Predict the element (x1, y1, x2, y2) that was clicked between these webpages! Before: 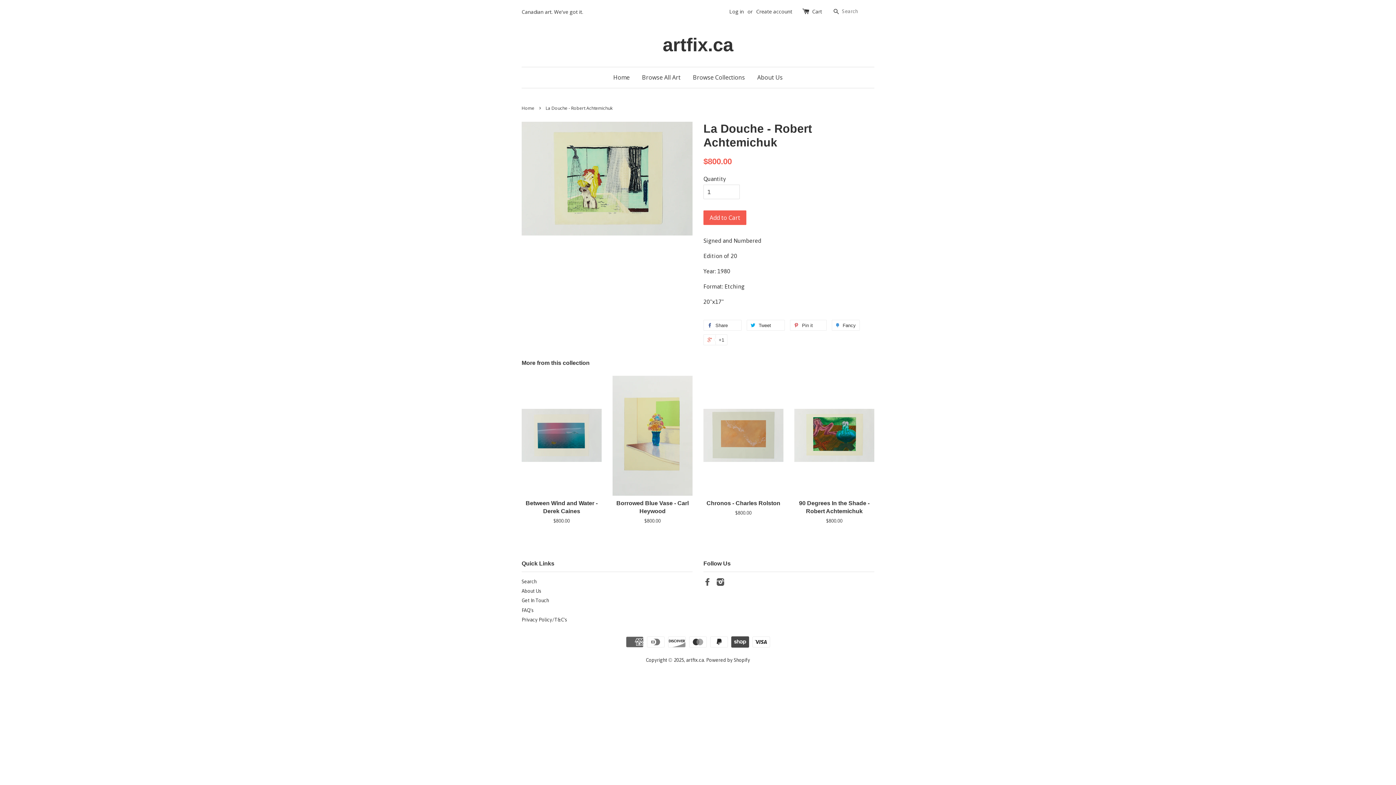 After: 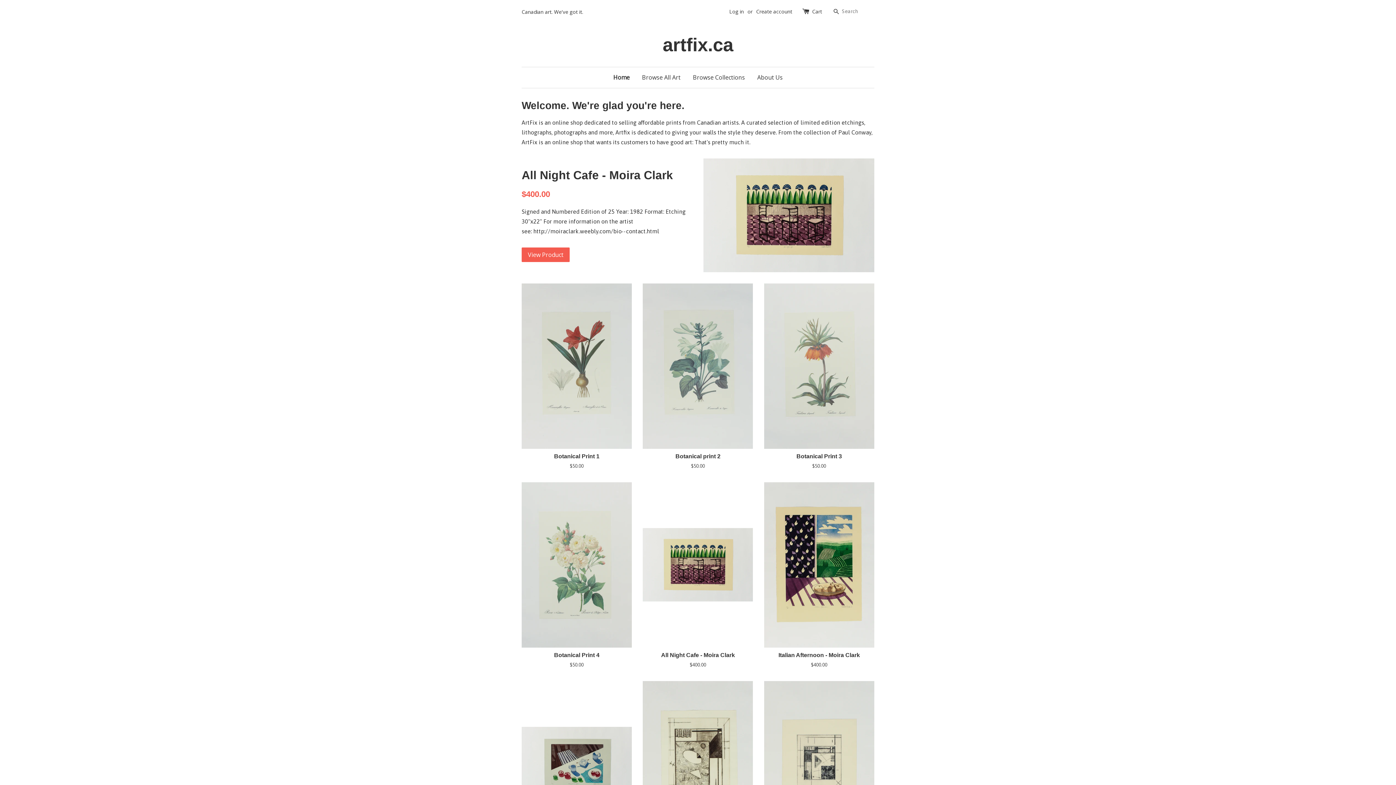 Action: label: Home bbox: (521, 105, 536, 111)